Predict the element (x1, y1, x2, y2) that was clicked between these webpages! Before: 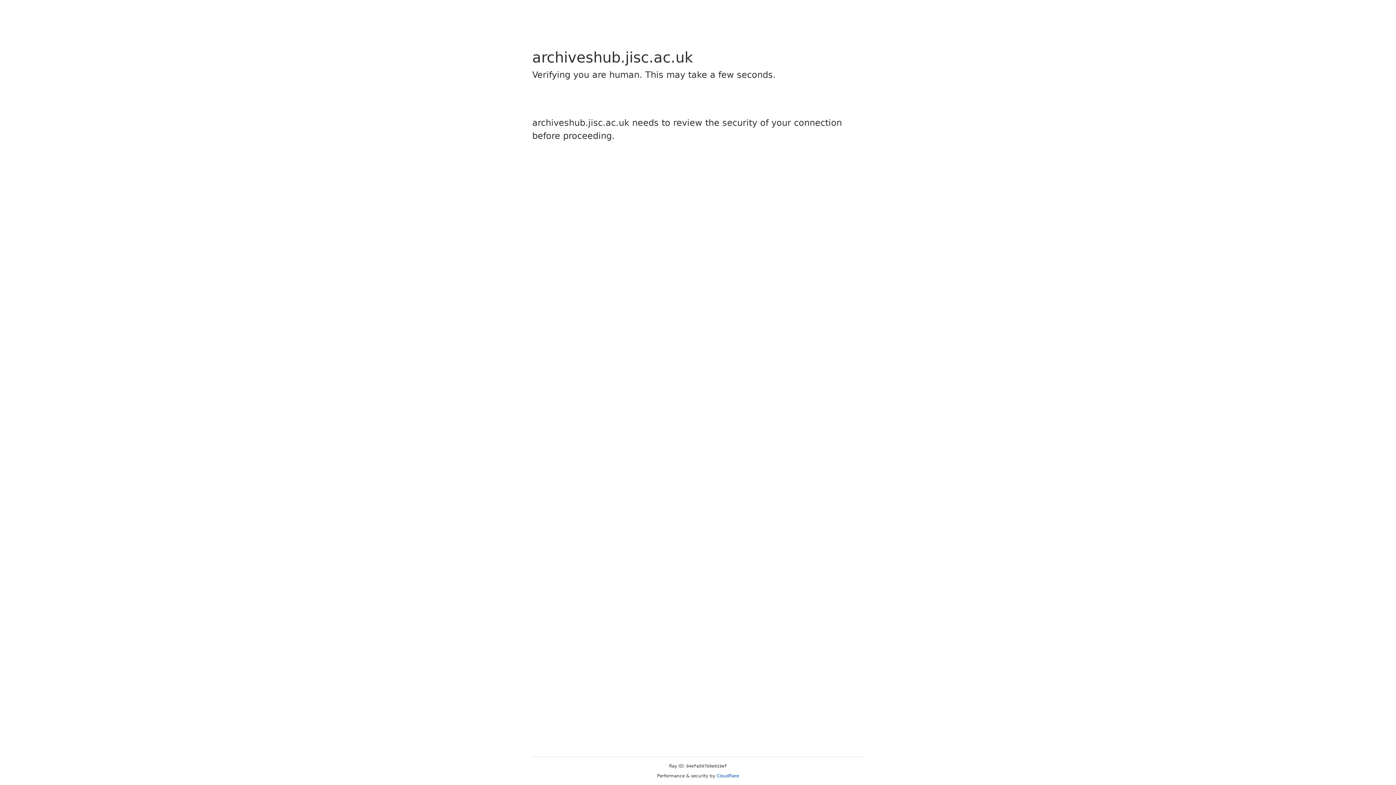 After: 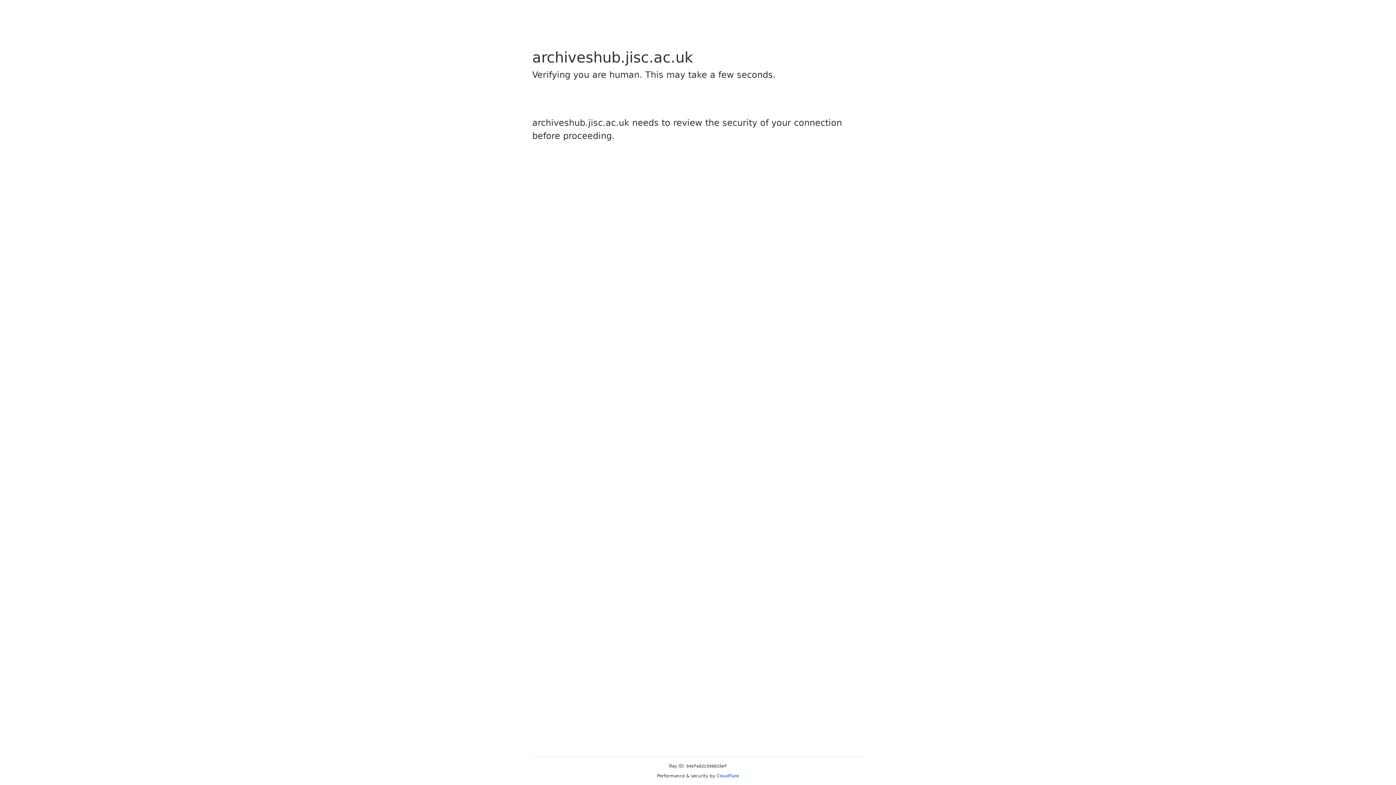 Action: bbox: (716, 773, 739, 778) label: Cloudflare